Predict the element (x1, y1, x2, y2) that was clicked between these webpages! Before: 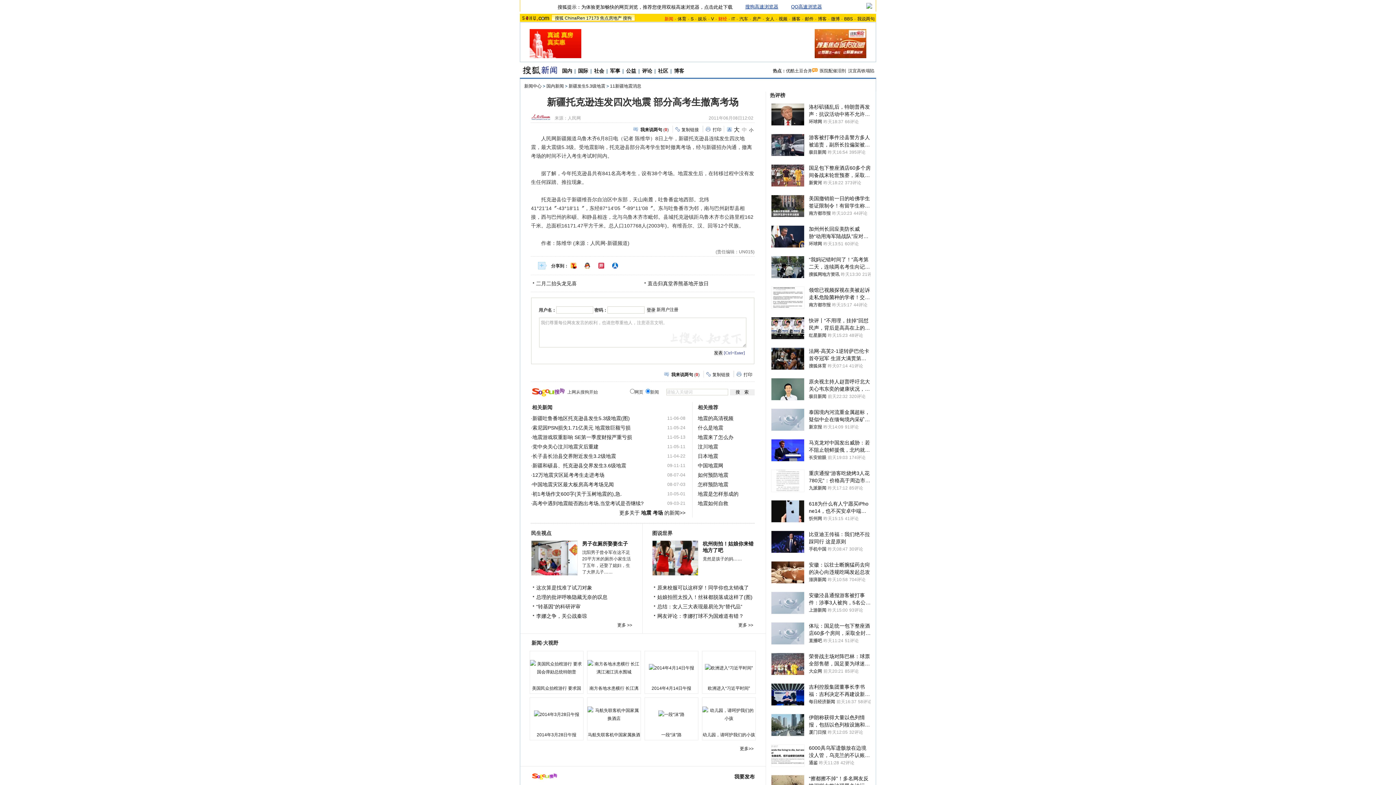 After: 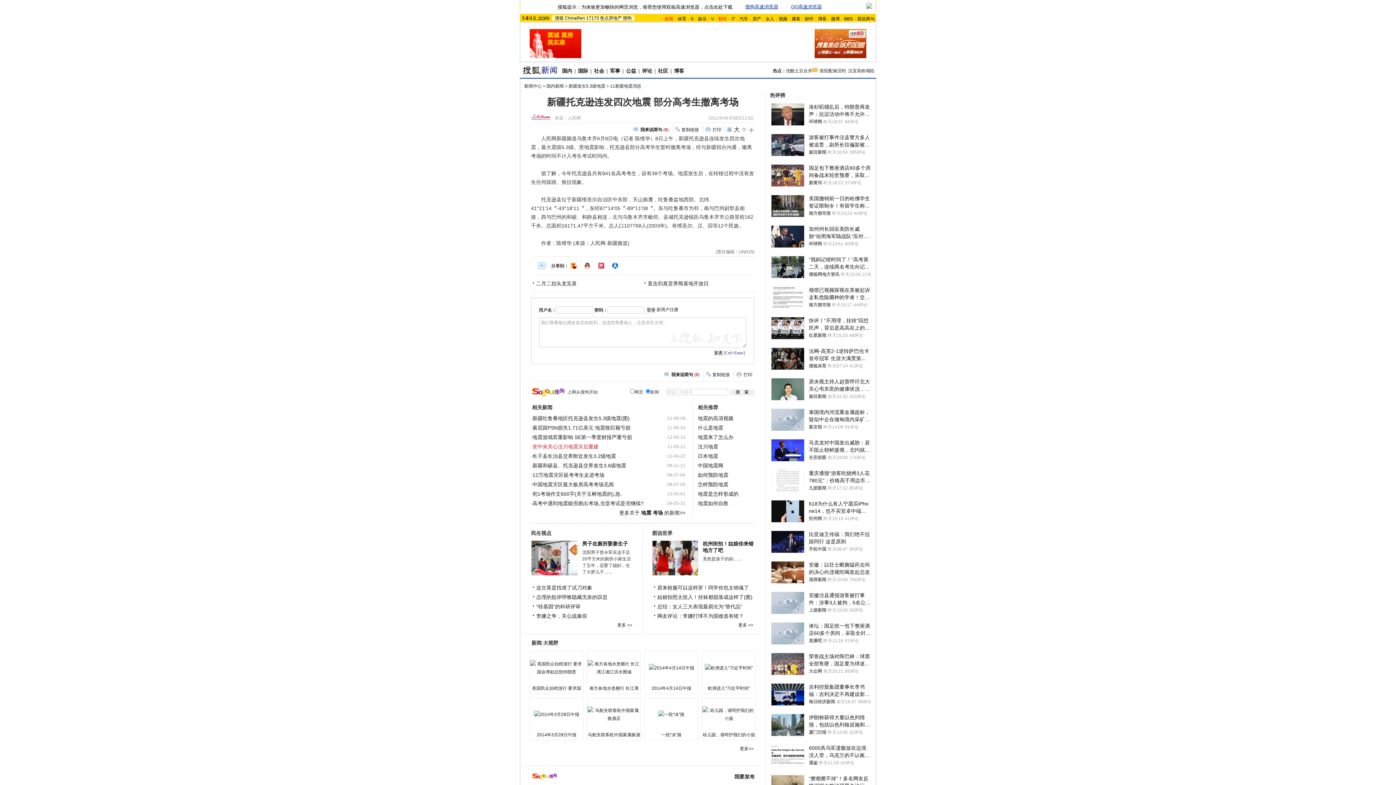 Action: bbox: (532, 444, 598, 449) label: 党中央关心汶川地震灾后重建